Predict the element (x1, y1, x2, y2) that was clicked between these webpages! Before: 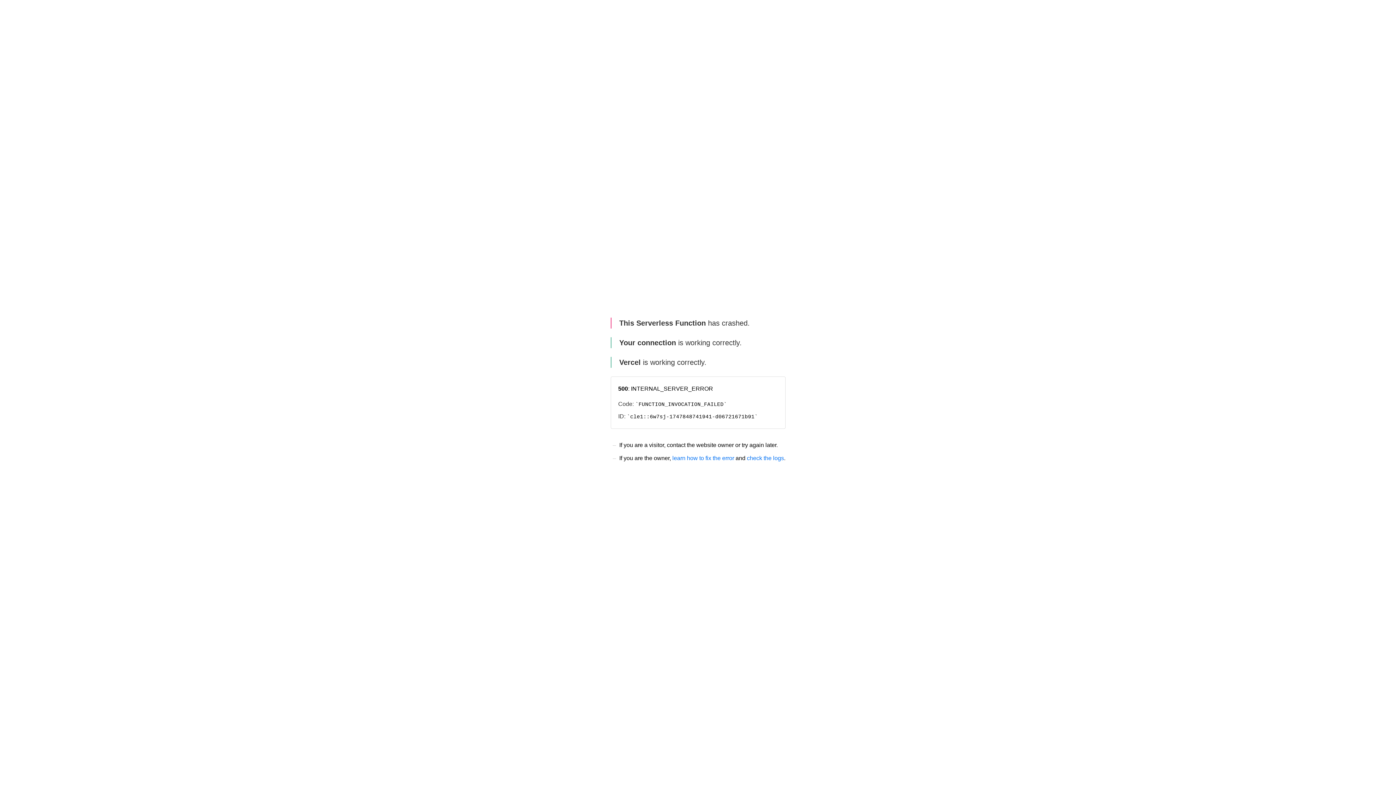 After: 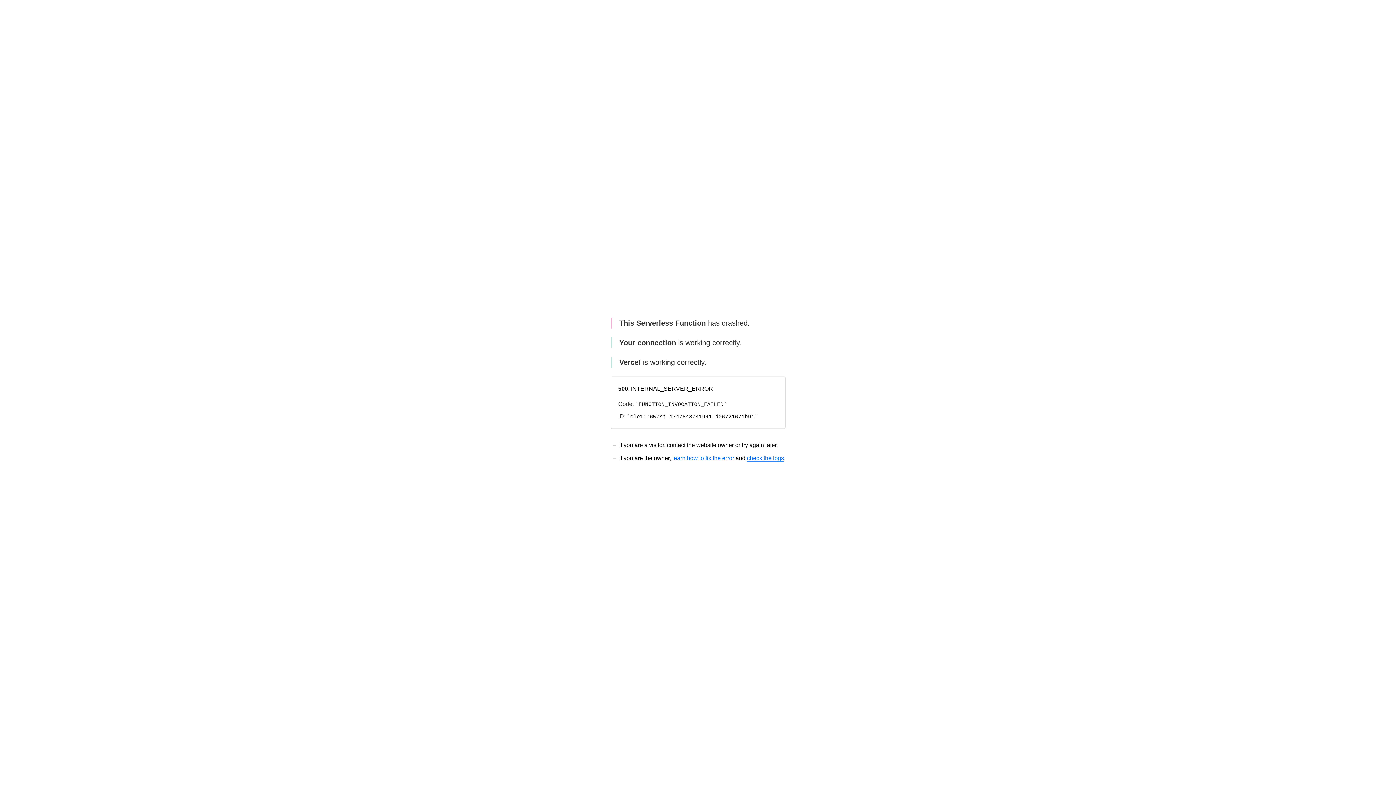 Action: bbox: (747, 455, 784, 461) label: check the logs